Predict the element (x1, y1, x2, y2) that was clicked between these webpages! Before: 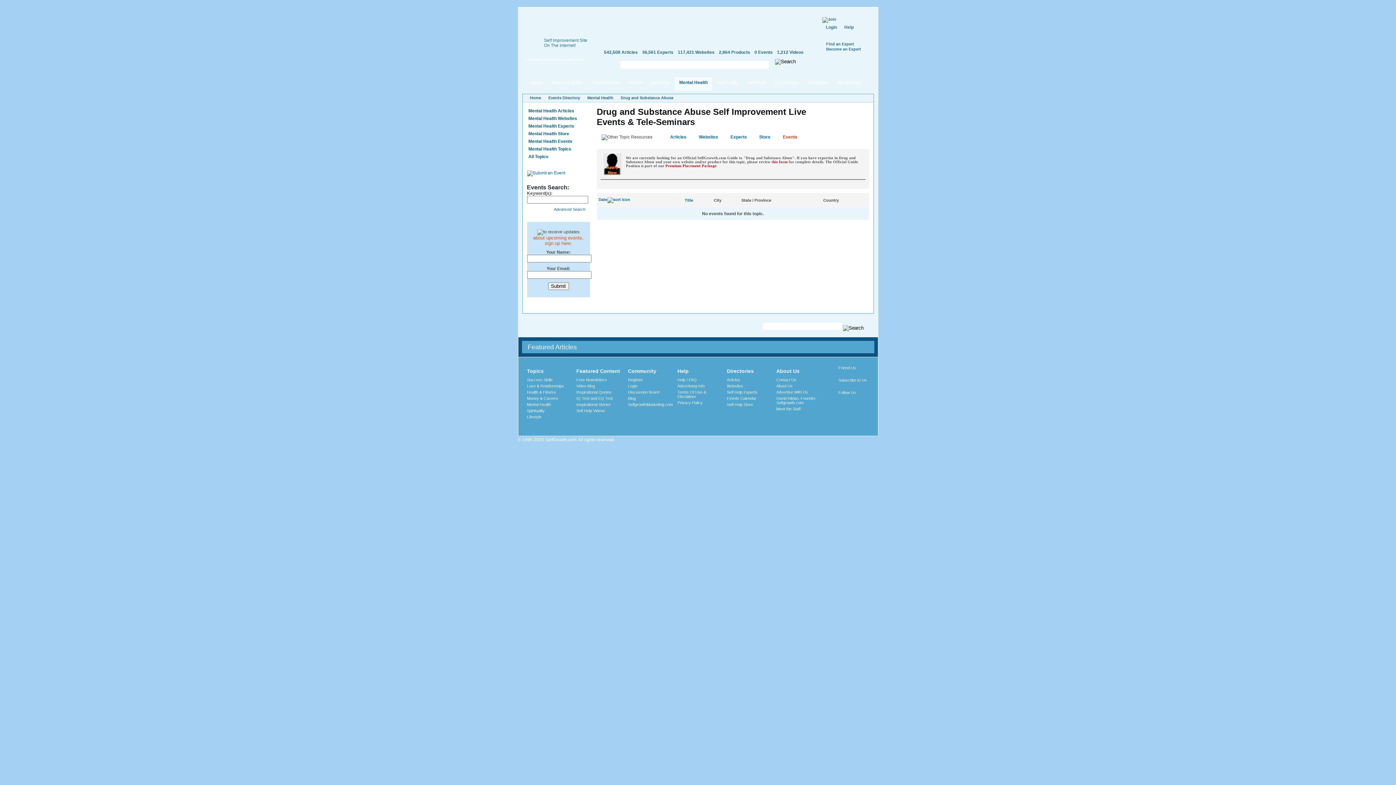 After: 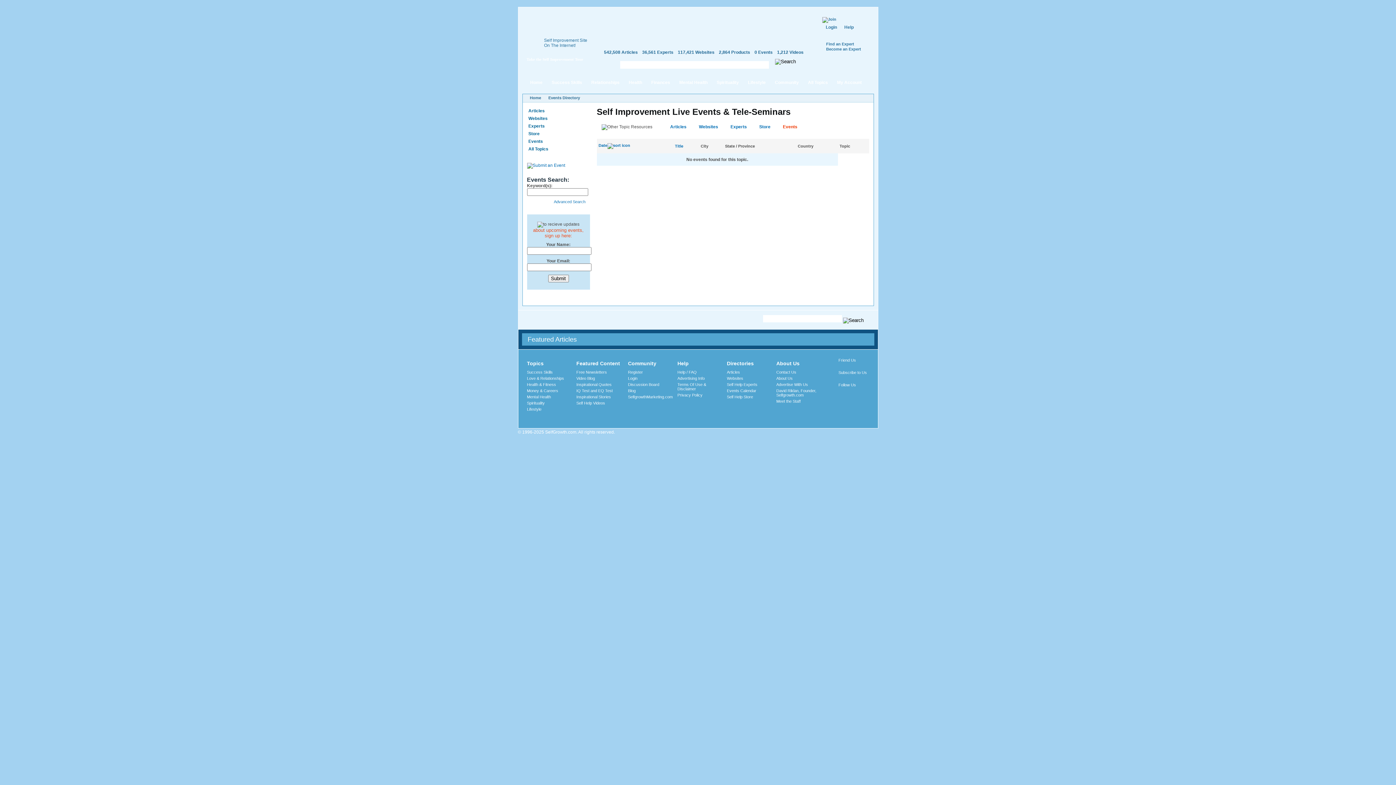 Action: bbox: (727, 396, 756, 400) label: Events Calendar